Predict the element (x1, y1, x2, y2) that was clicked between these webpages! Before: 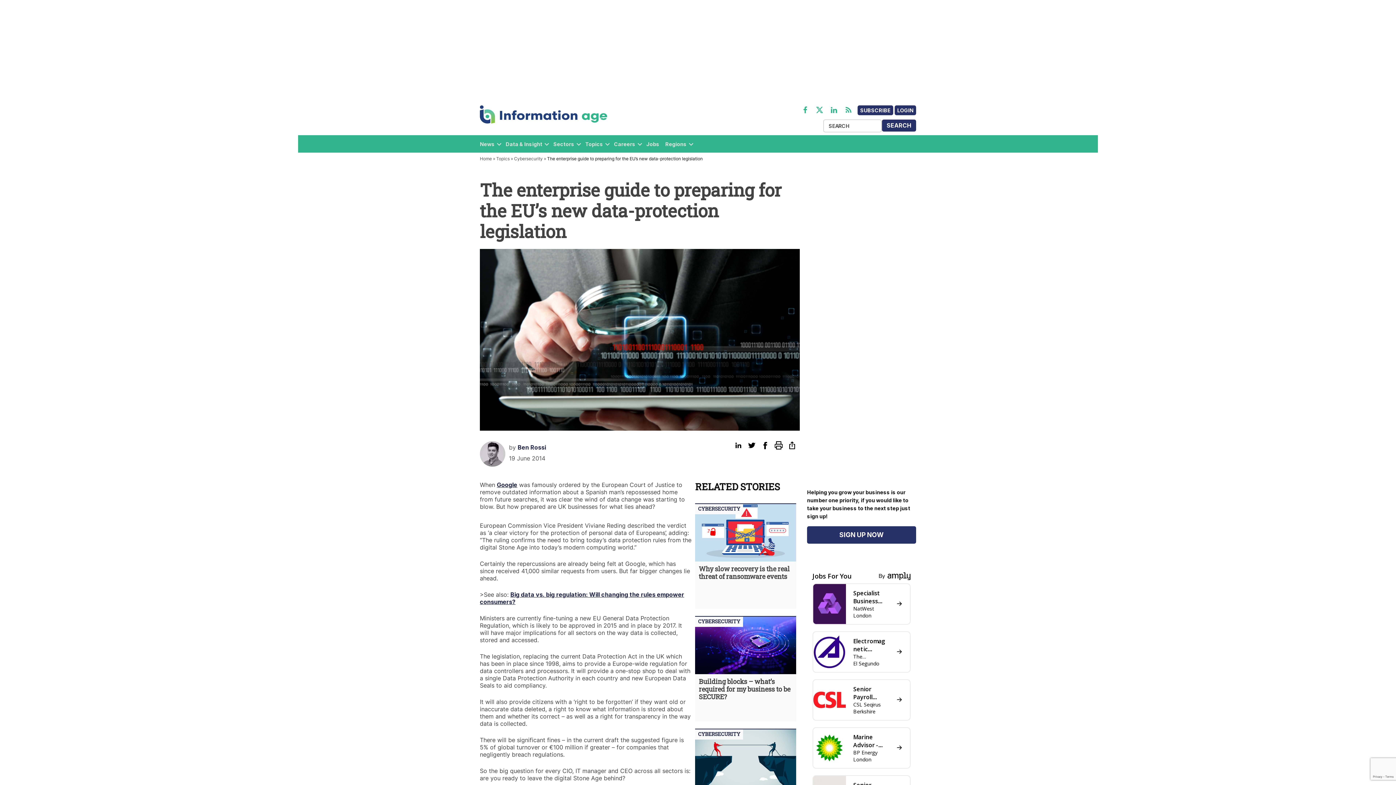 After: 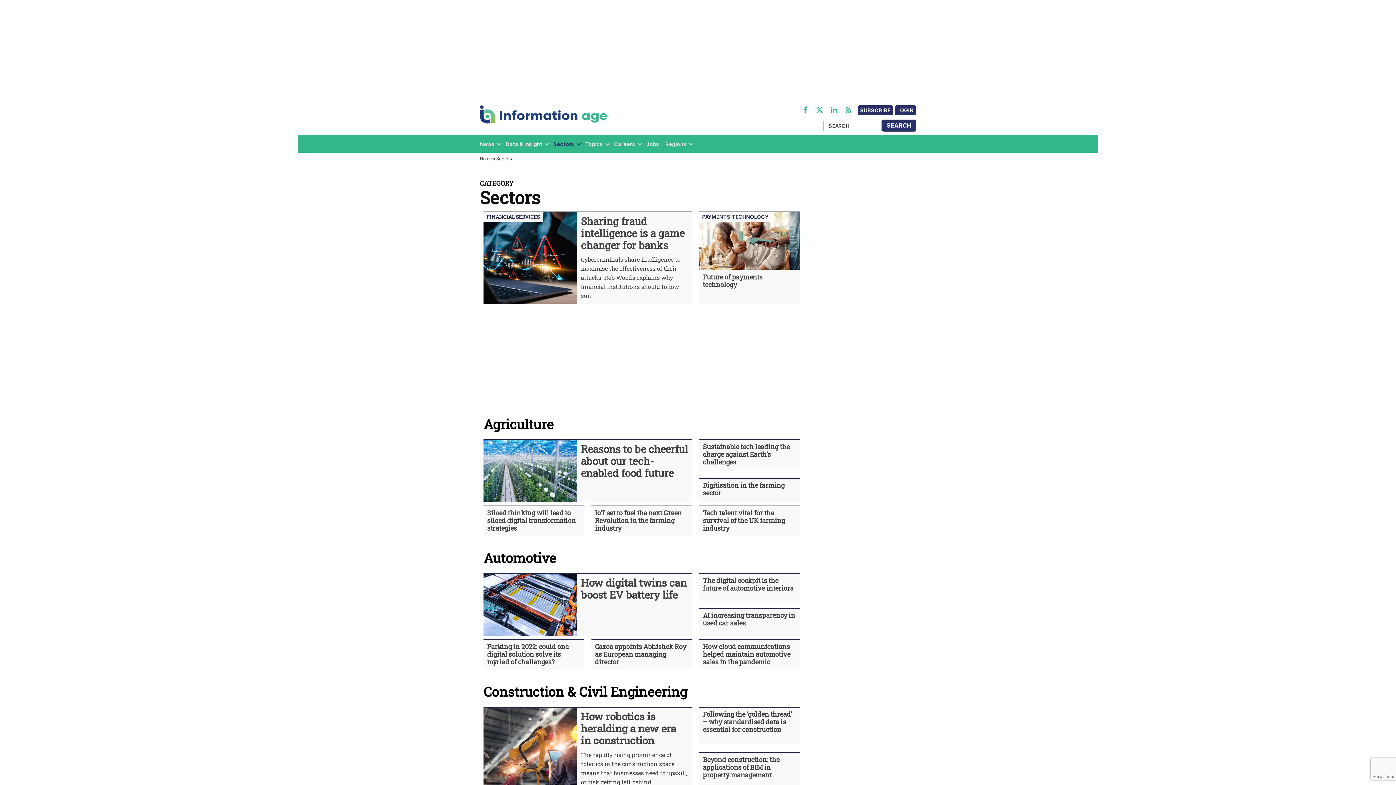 Action: bbox: (553, 139, 574, 149) label: Sectors